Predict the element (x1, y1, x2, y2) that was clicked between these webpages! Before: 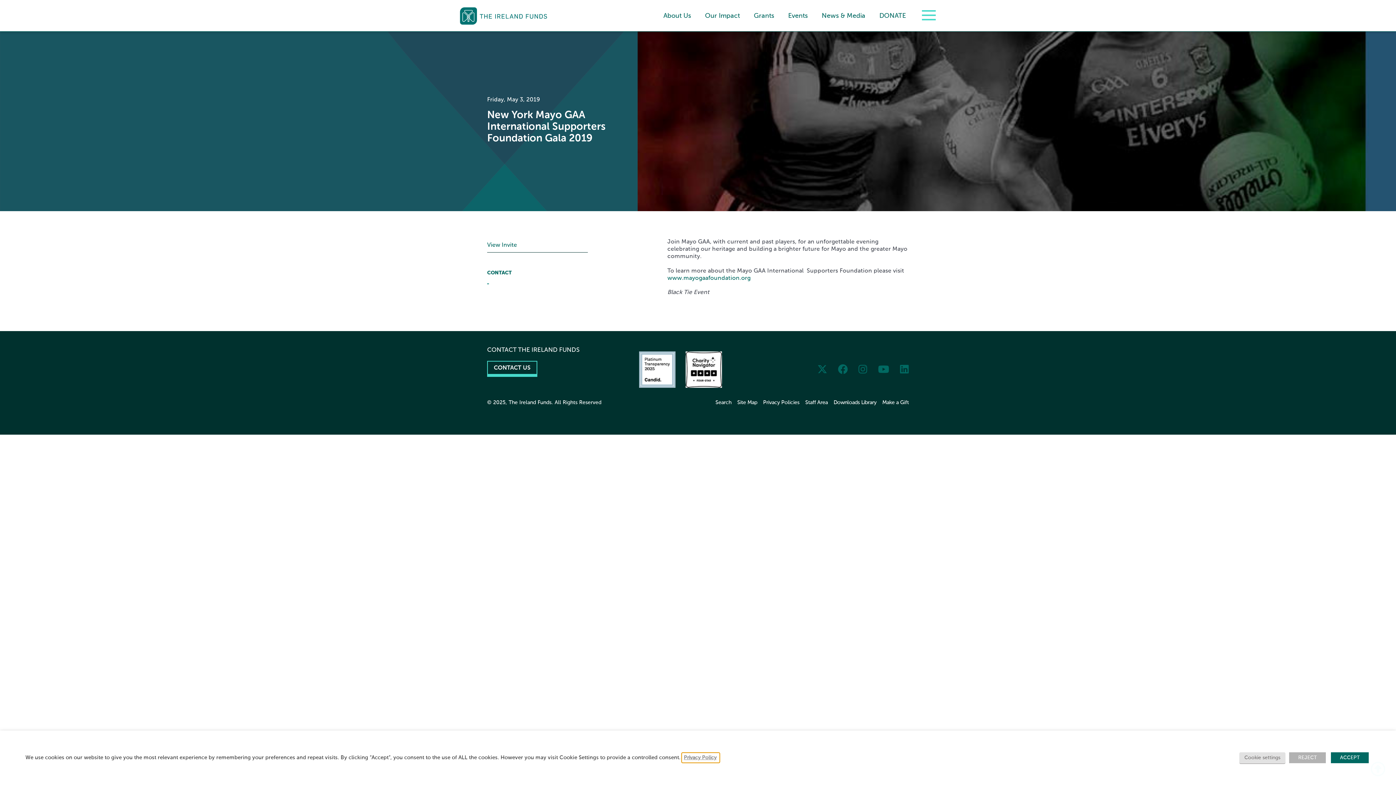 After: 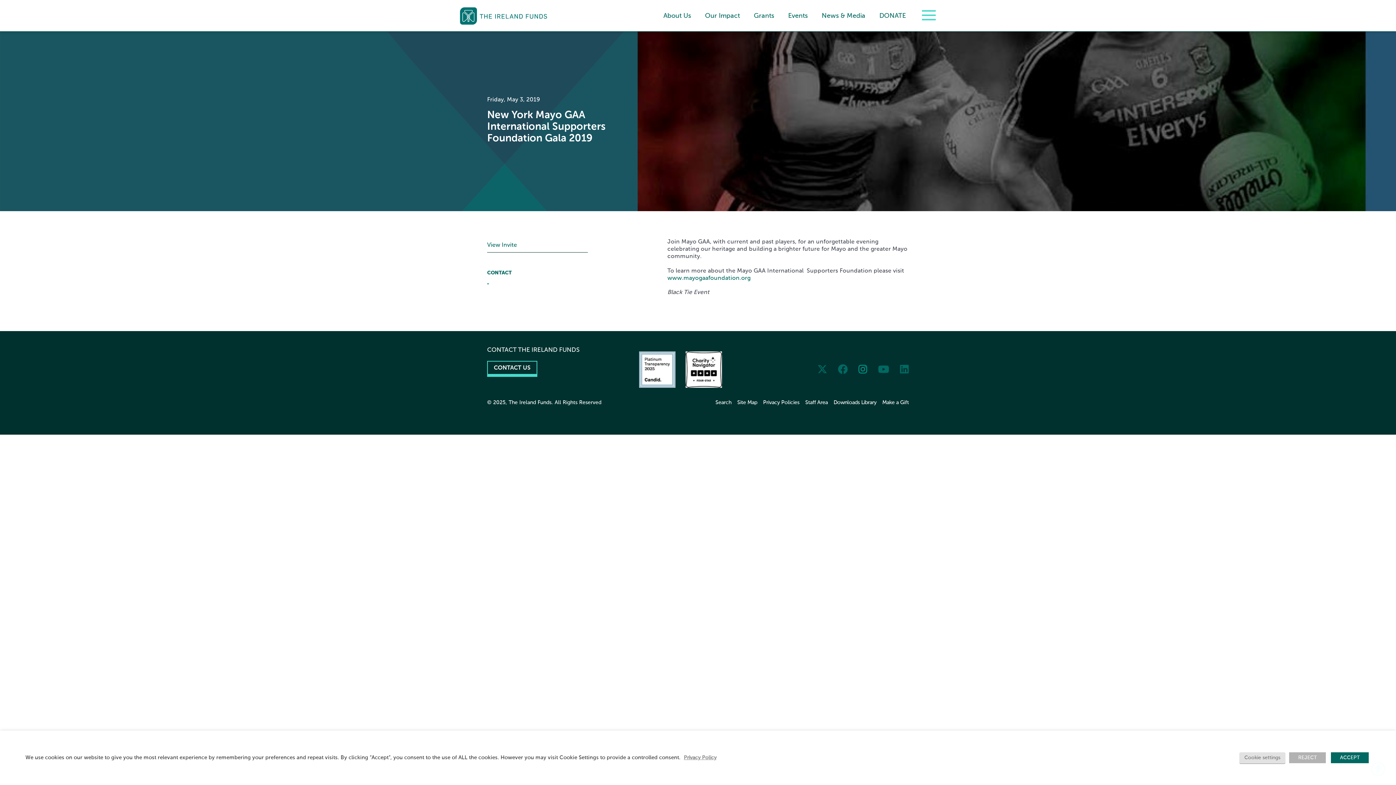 Action: bbox: (849, 368, 867, 374)